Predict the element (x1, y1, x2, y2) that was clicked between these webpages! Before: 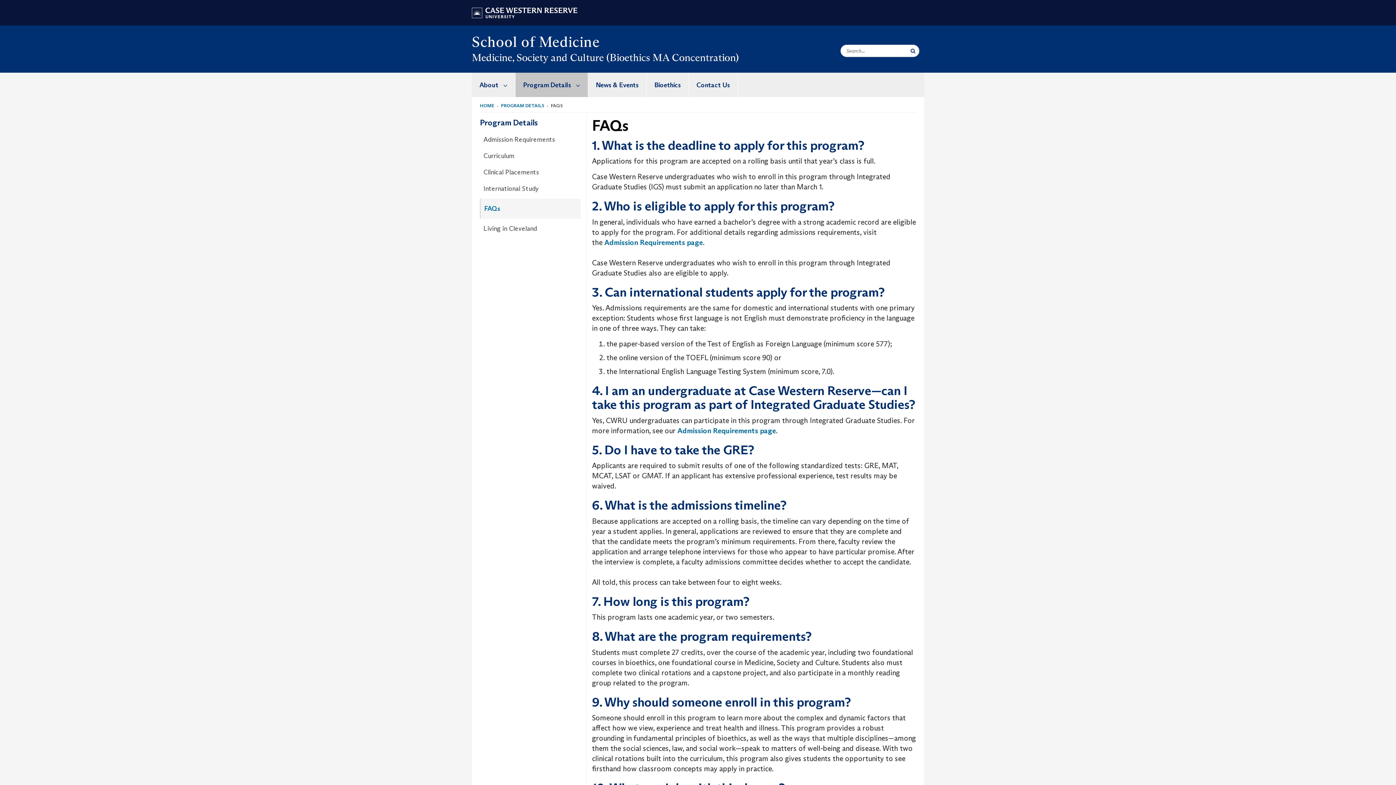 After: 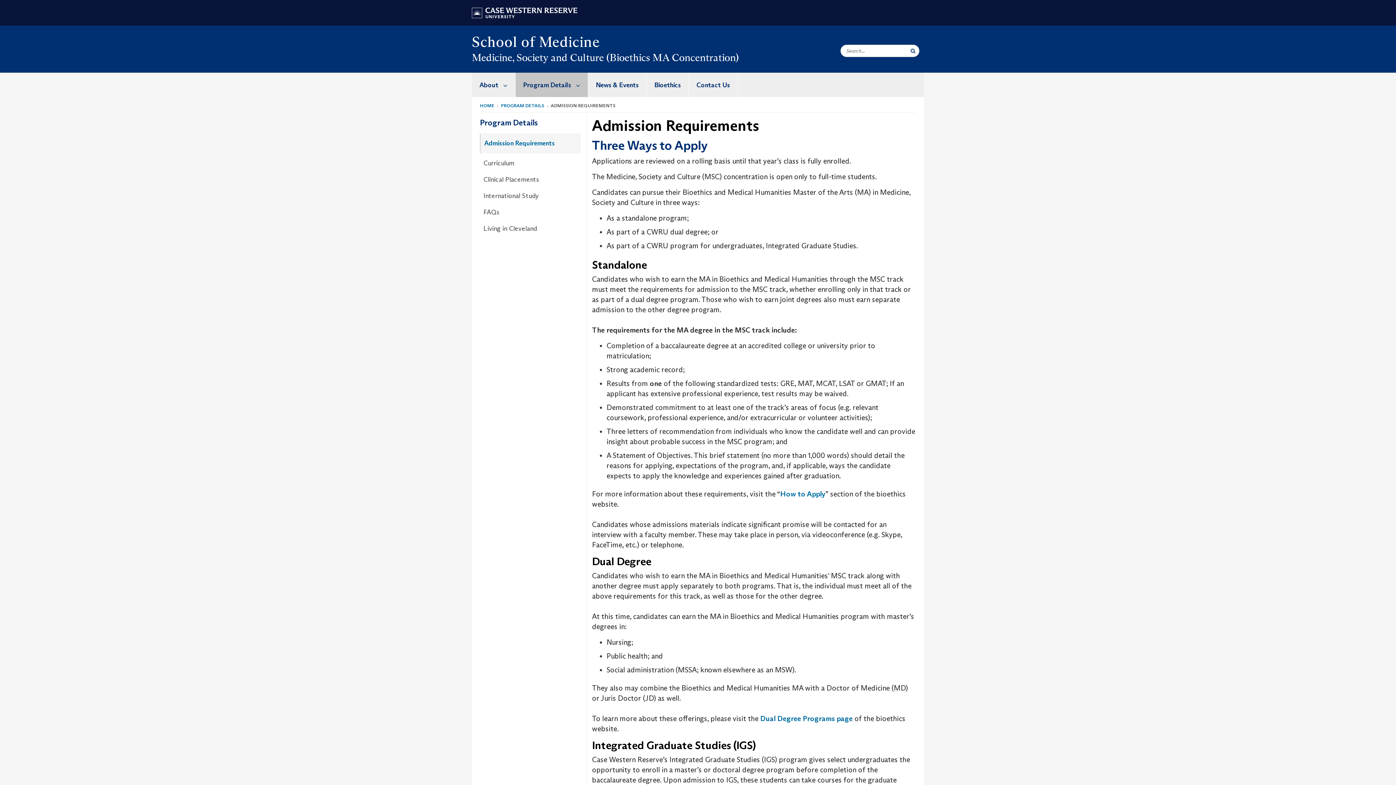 Action: bbox: (483, 133, 580, 146) label: Admission Requirements